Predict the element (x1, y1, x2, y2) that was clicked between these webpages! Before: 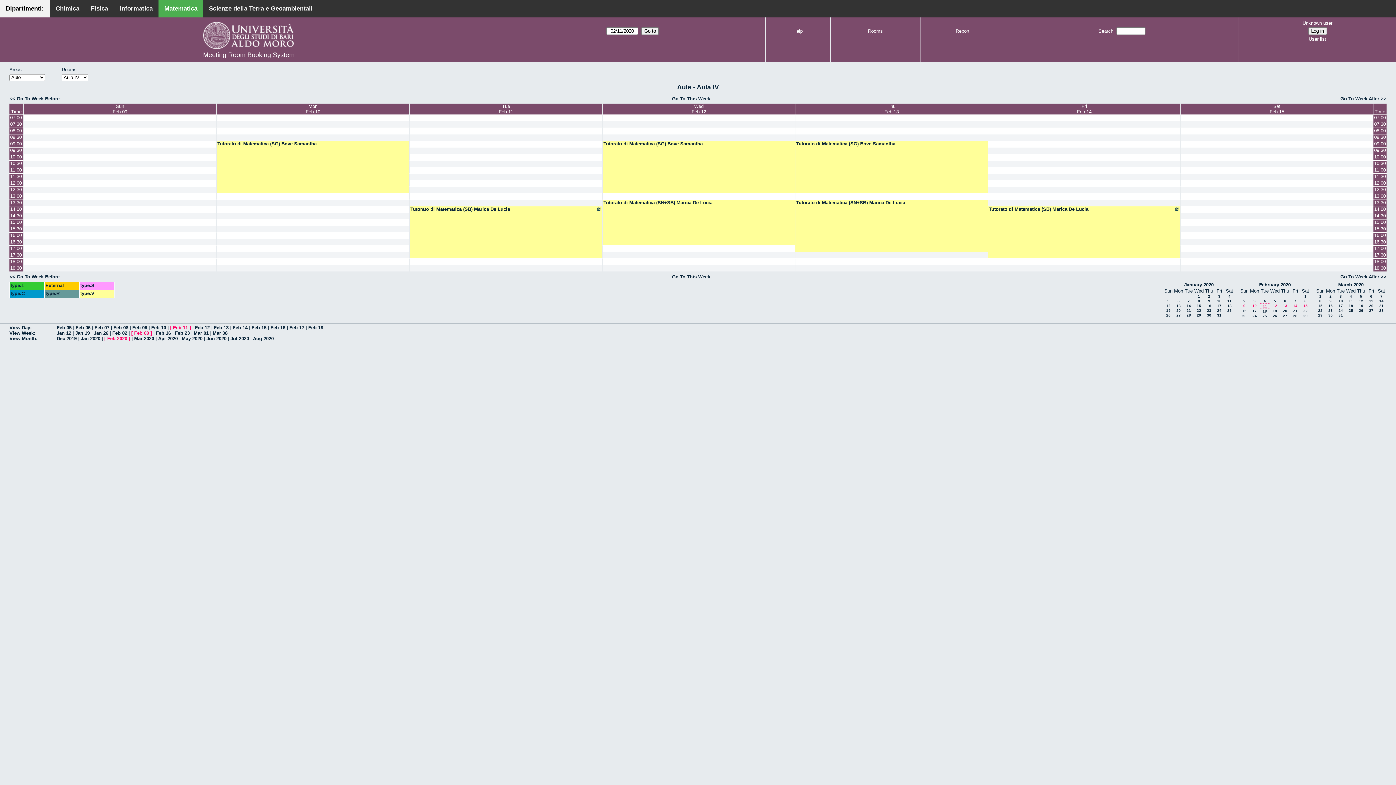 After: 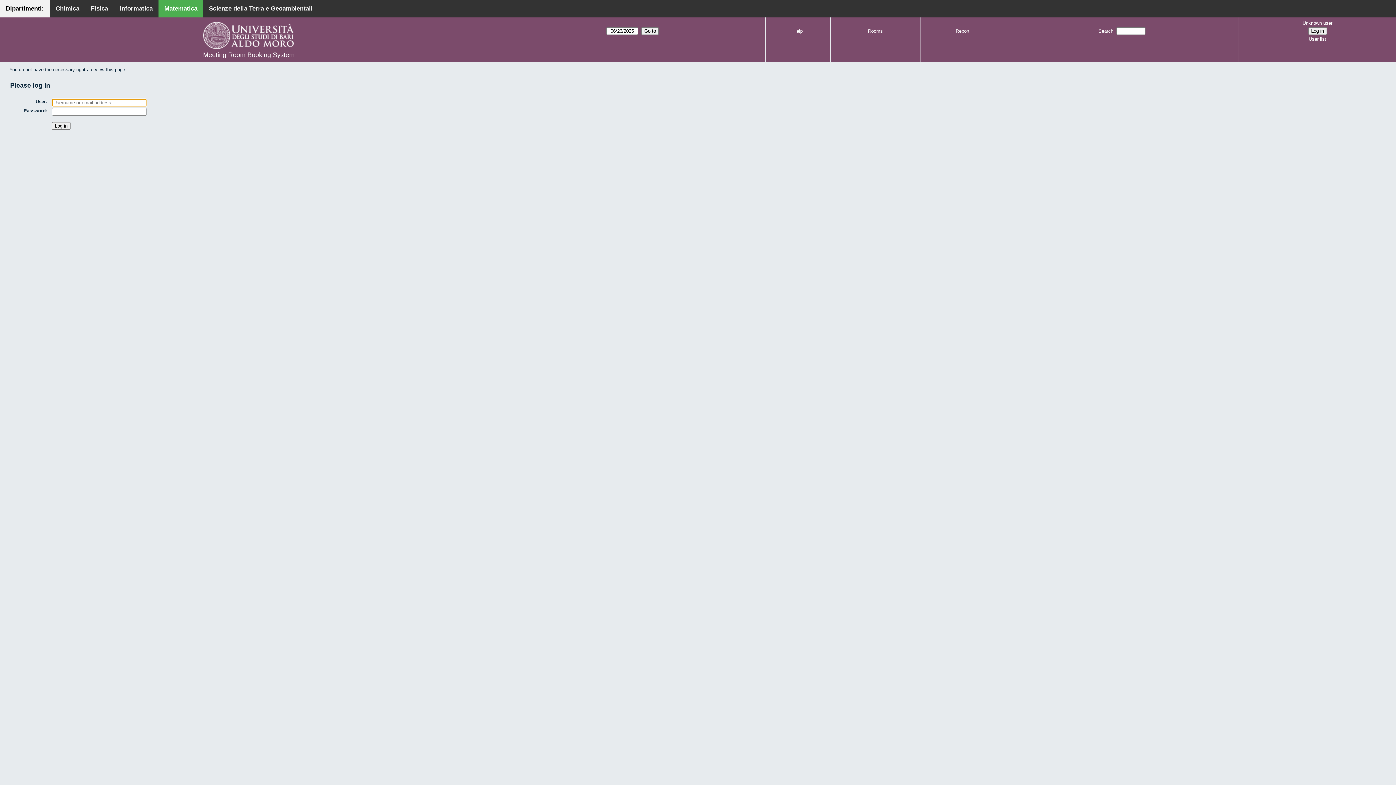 Action: bbox: (988, 134, 1180, 140)